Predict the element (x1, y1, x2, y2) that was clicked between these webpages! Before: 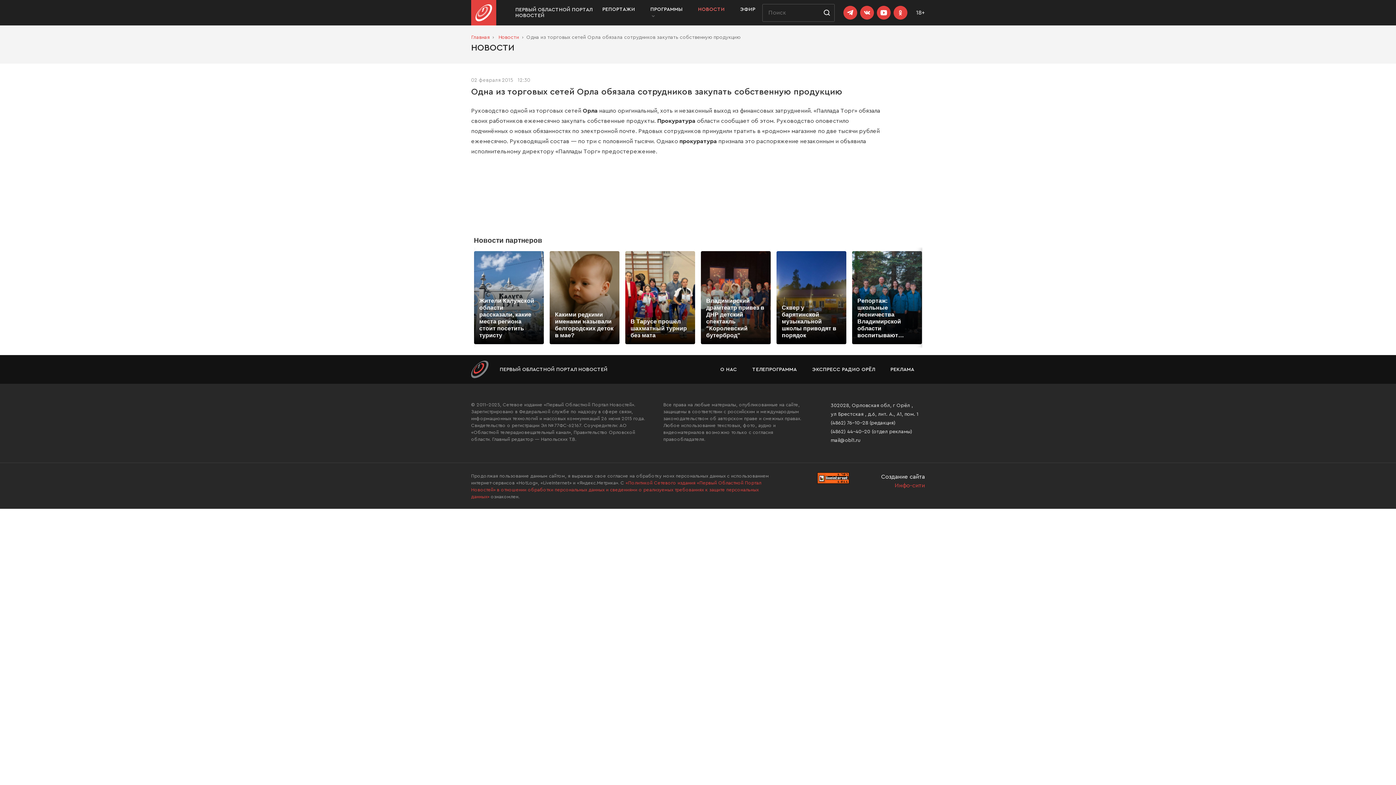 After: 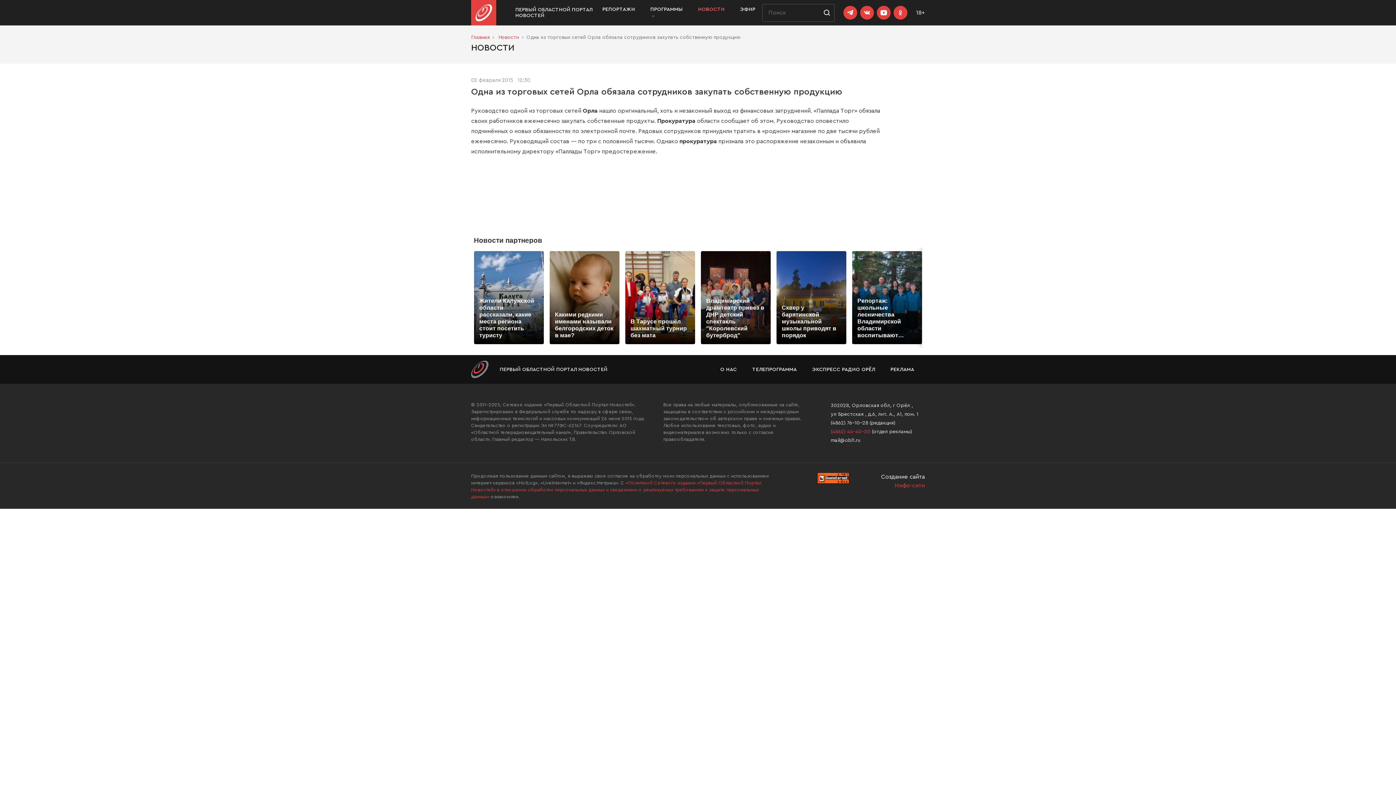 Action: bbox: (831, 429, 870, 434) label: (4862) 44-40-20